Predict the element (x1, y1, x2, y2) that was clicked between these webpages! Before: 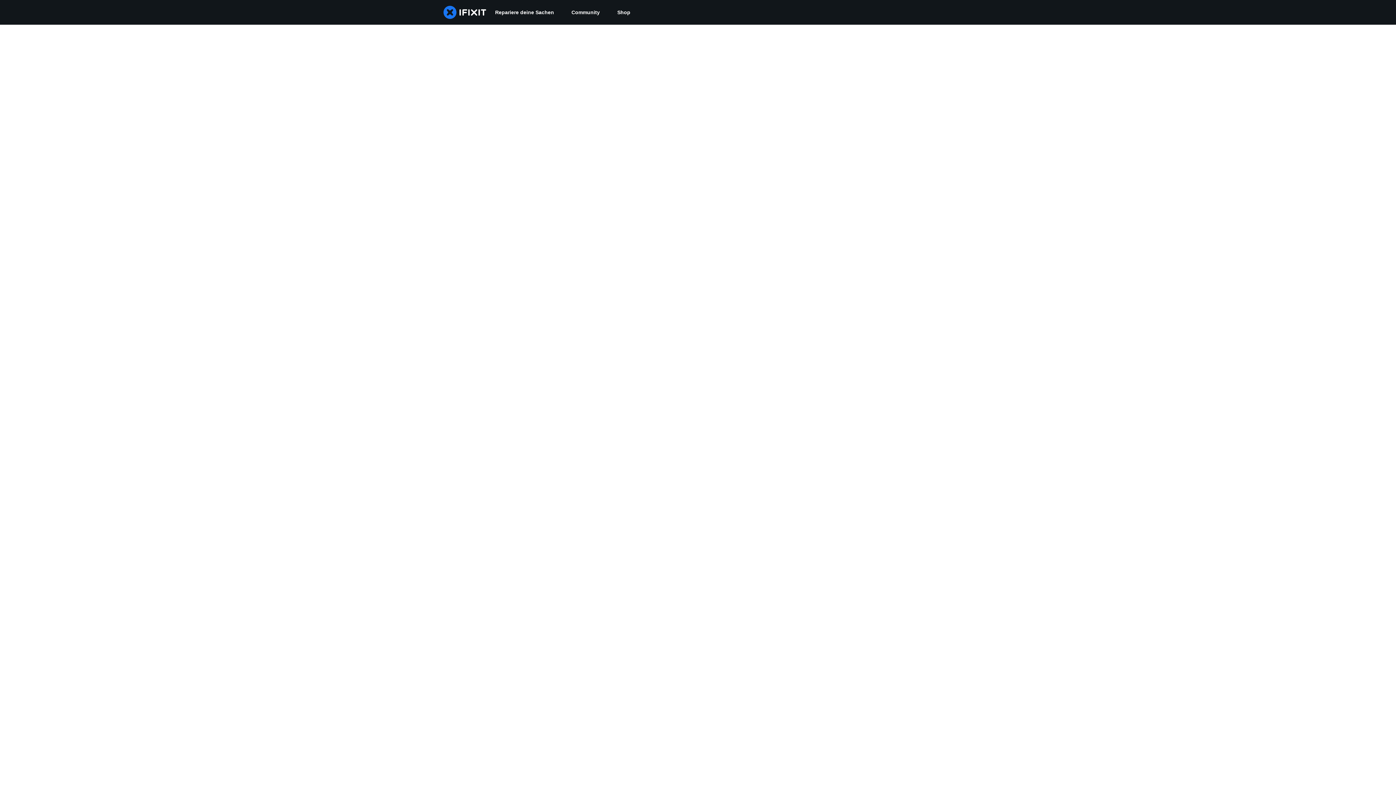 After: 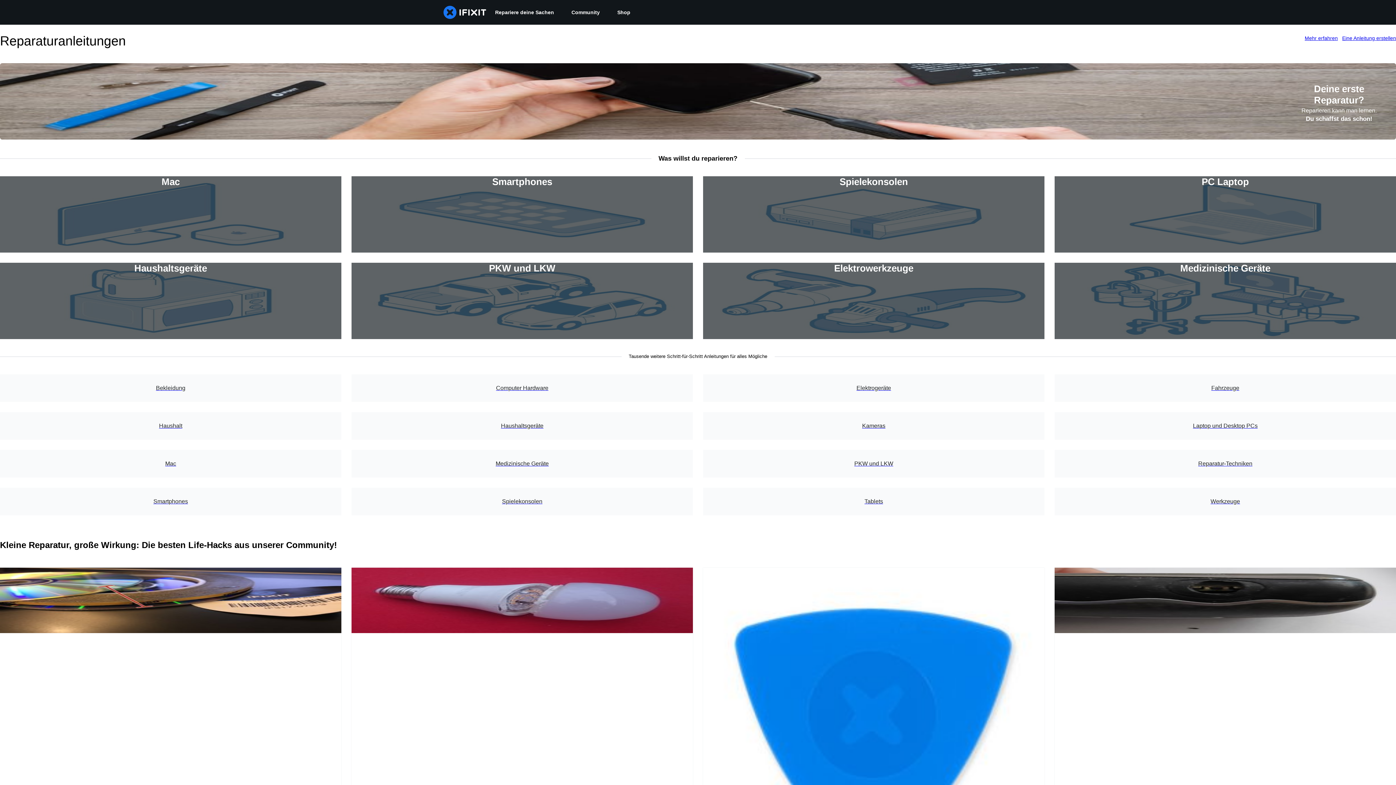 Action: label: Repariere deine Sachen bbox: (486, 0, 562, 24)